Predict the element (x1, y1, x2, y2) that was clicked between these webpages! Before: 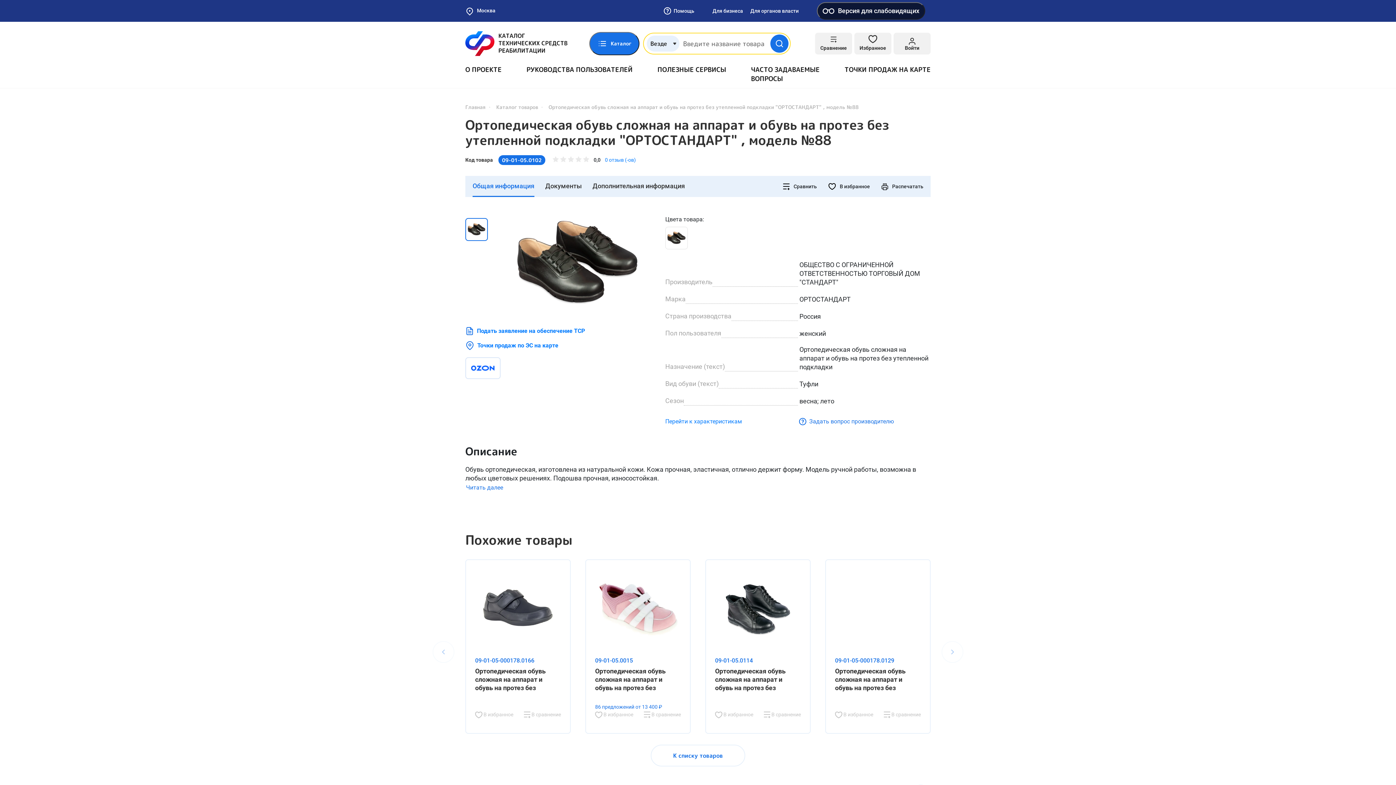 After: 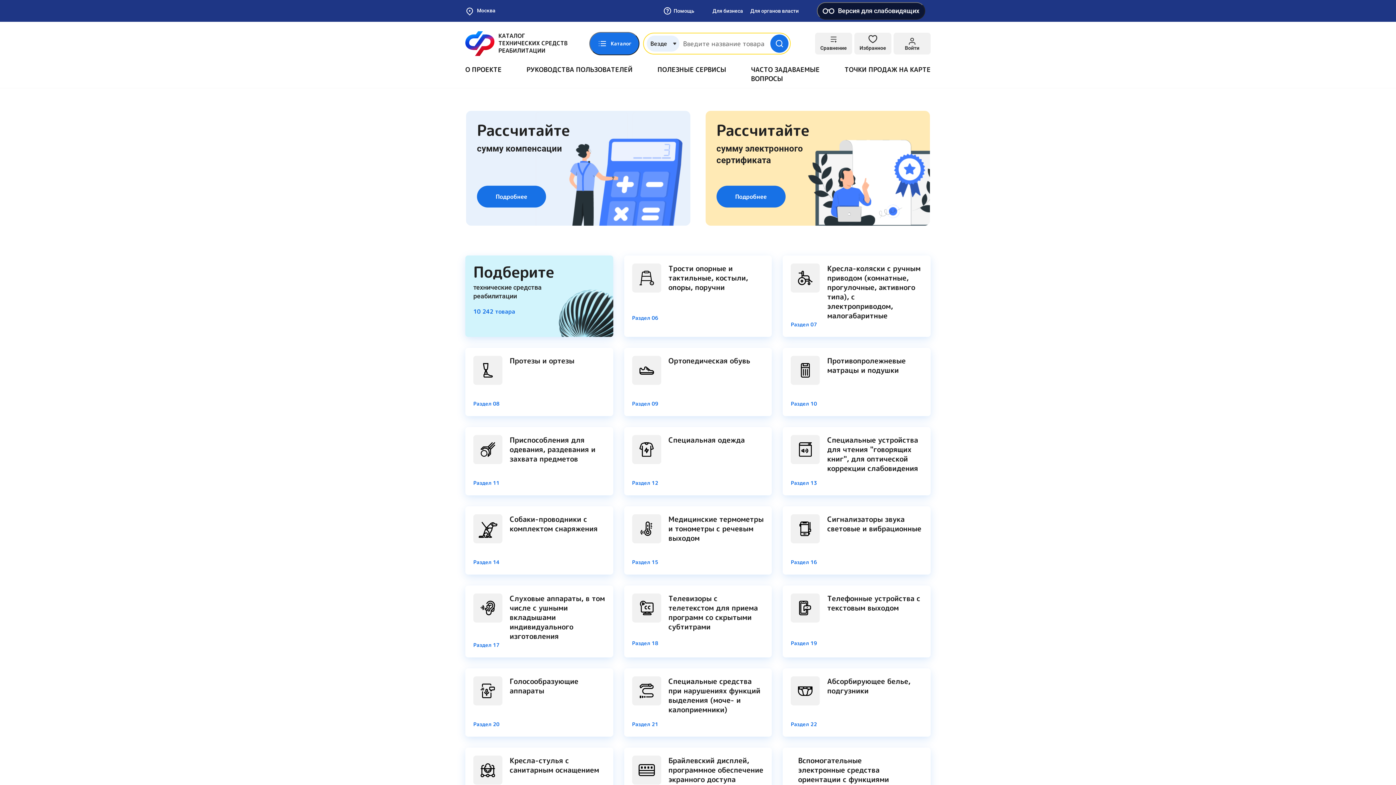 Action: bbox: (465, 103, 485, 110) label: Главная